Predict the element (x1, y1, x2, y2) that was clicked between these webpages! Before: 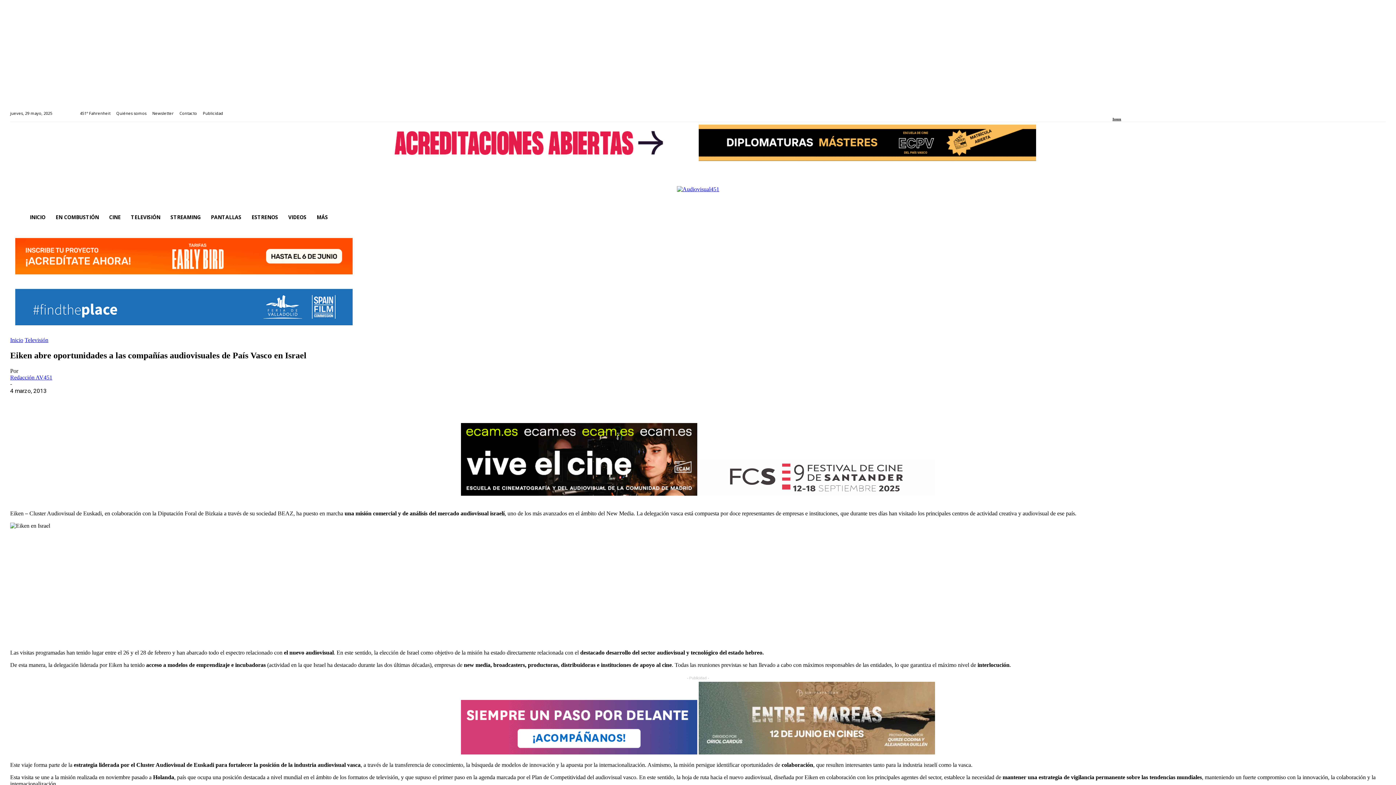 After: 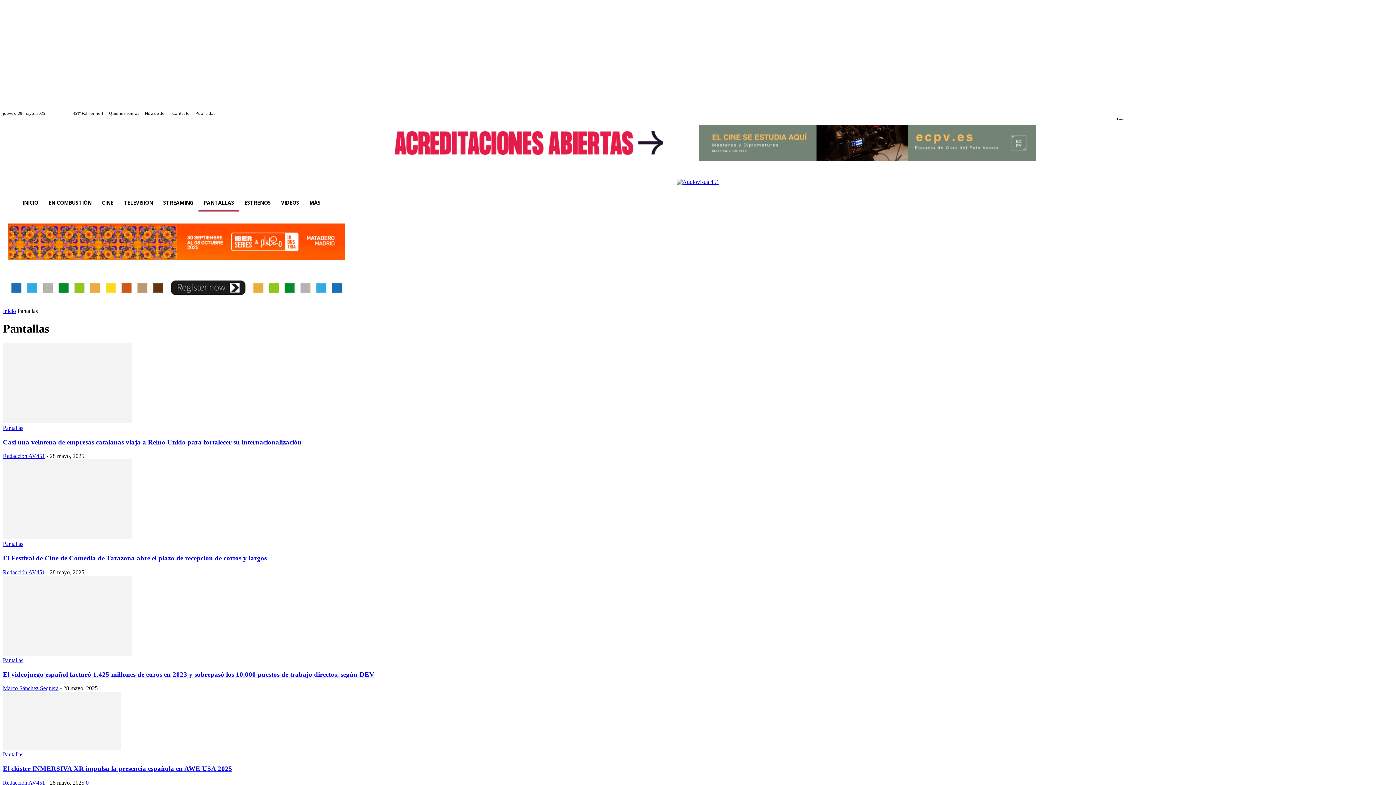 Action: label: PANTALLAS bbox: (205, 208, 246, 226)